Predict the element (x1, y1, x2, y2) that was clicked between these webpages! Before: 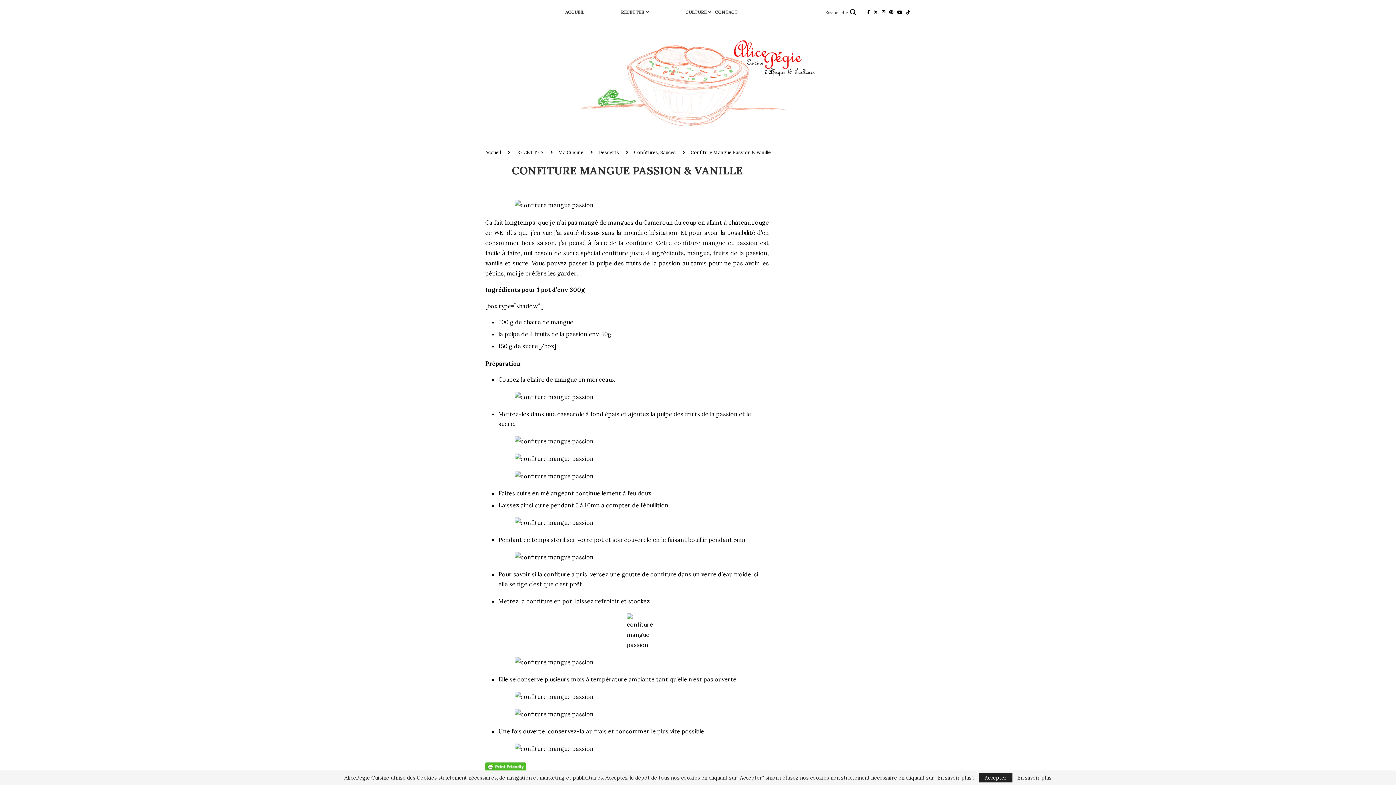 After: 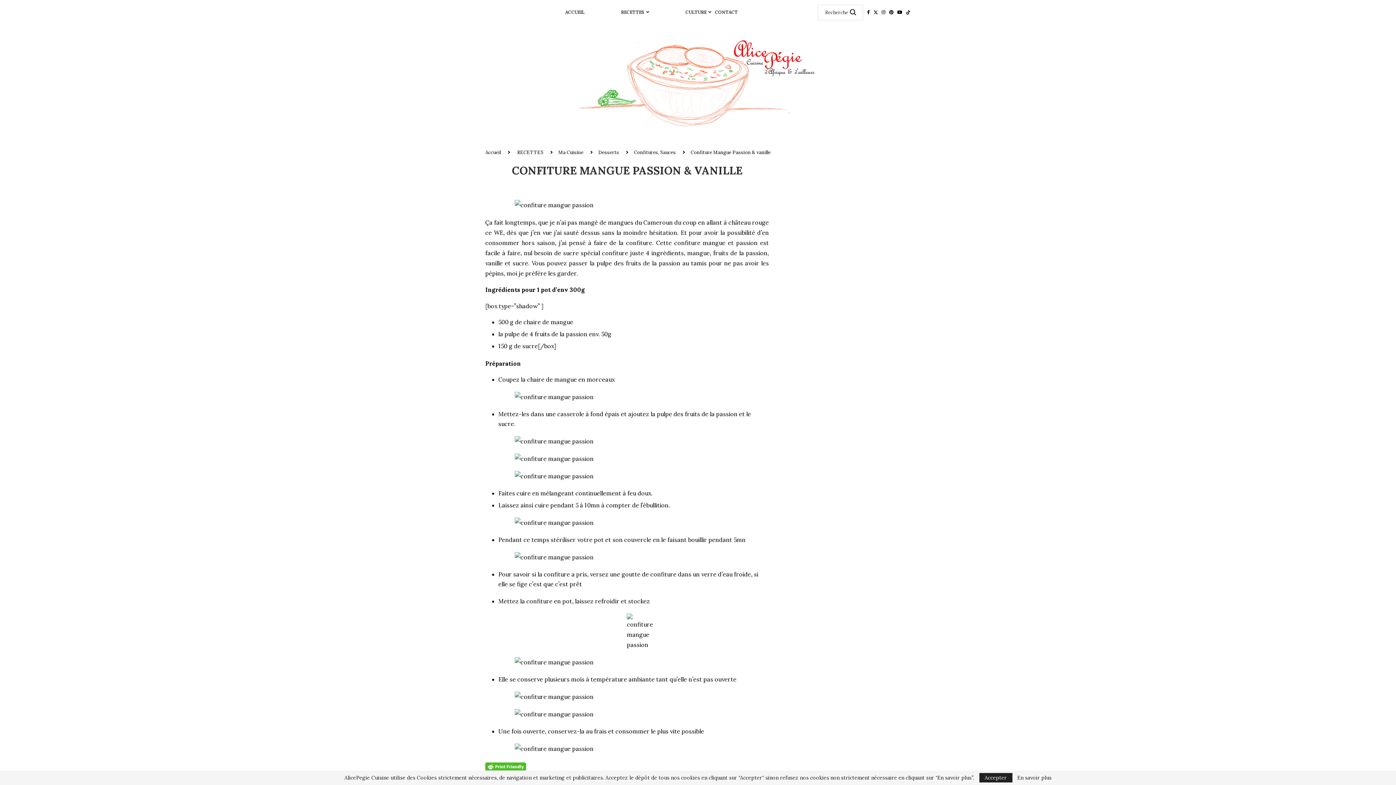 Action: label: Twitter bbox: (873, 9, 878, 14)